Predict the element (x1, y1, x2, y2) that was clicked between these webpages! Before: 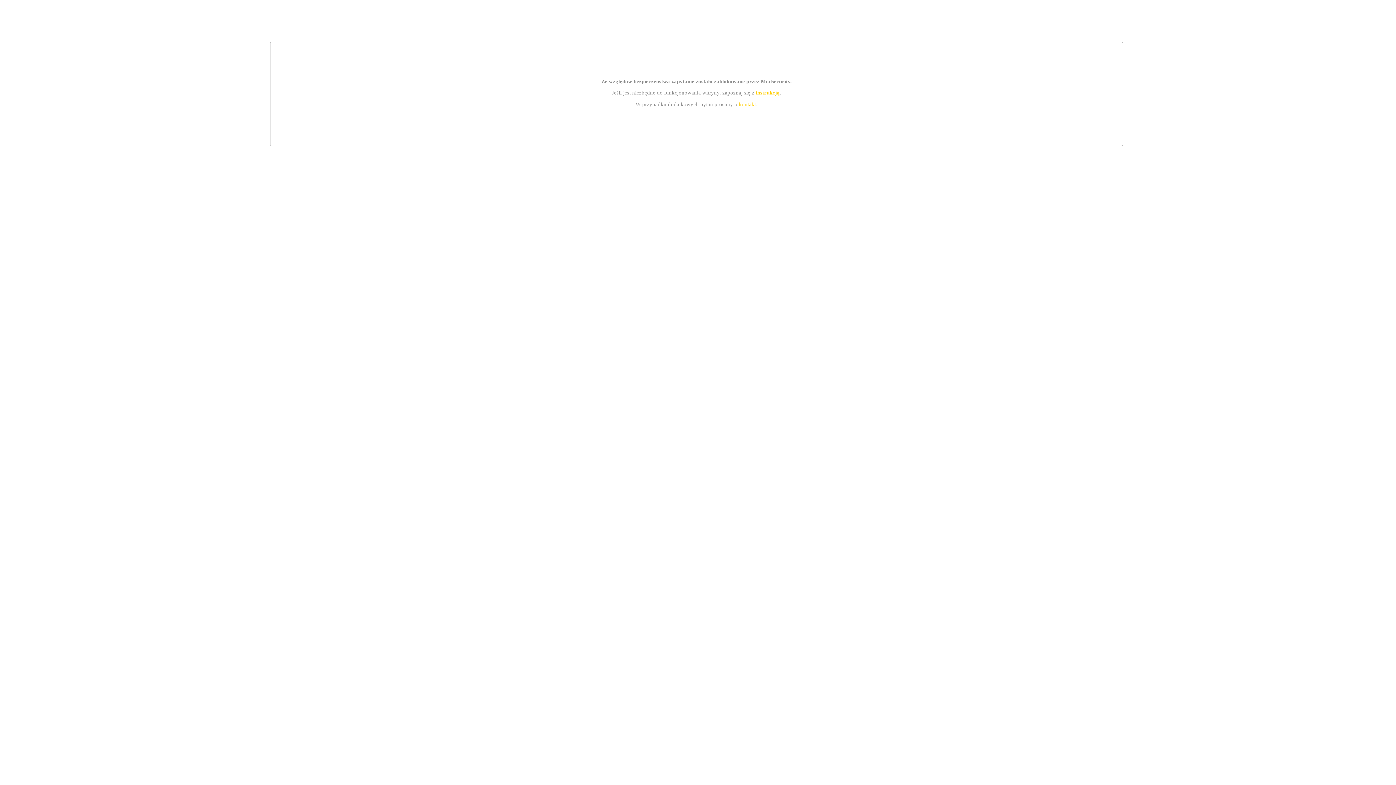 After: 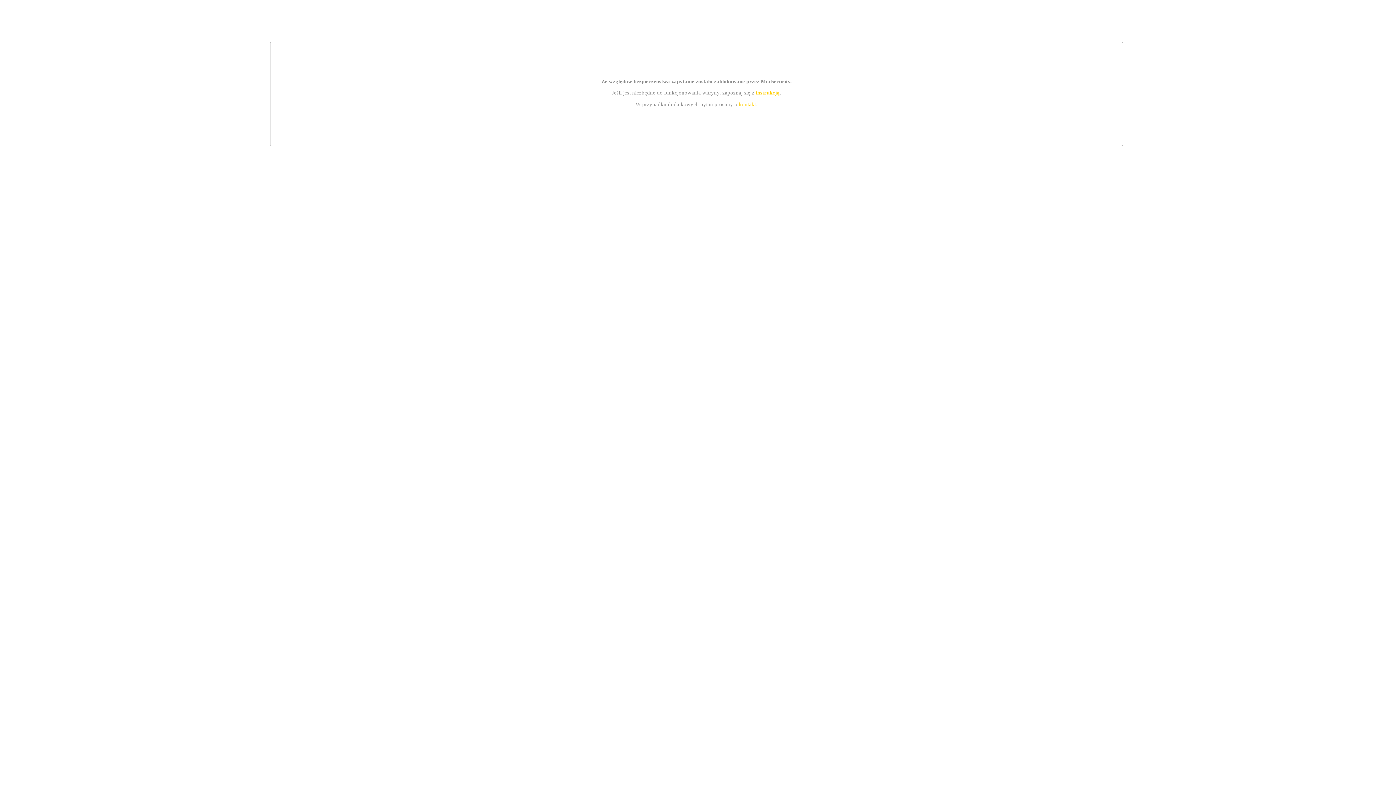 Action: bbox: (739, 101, 756, 107) label: kontakt